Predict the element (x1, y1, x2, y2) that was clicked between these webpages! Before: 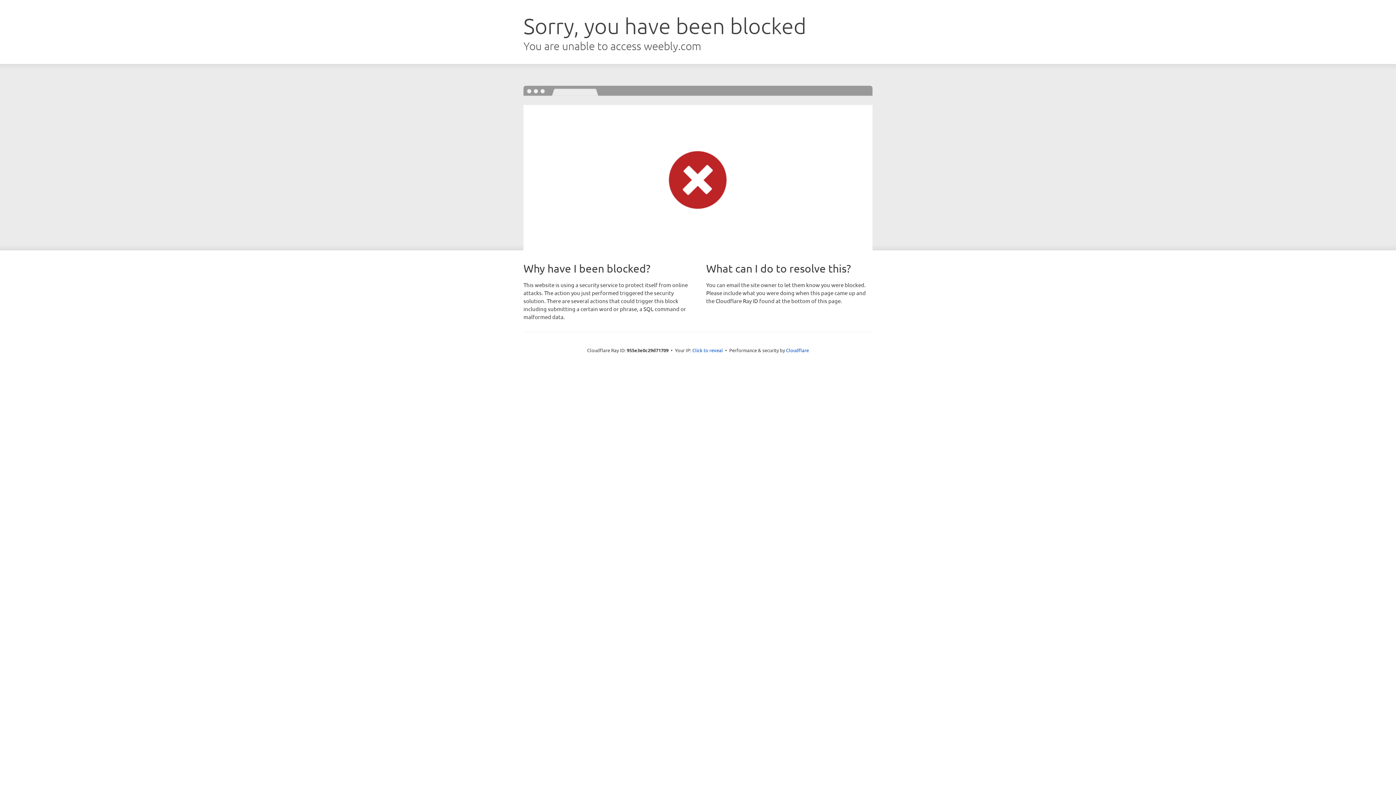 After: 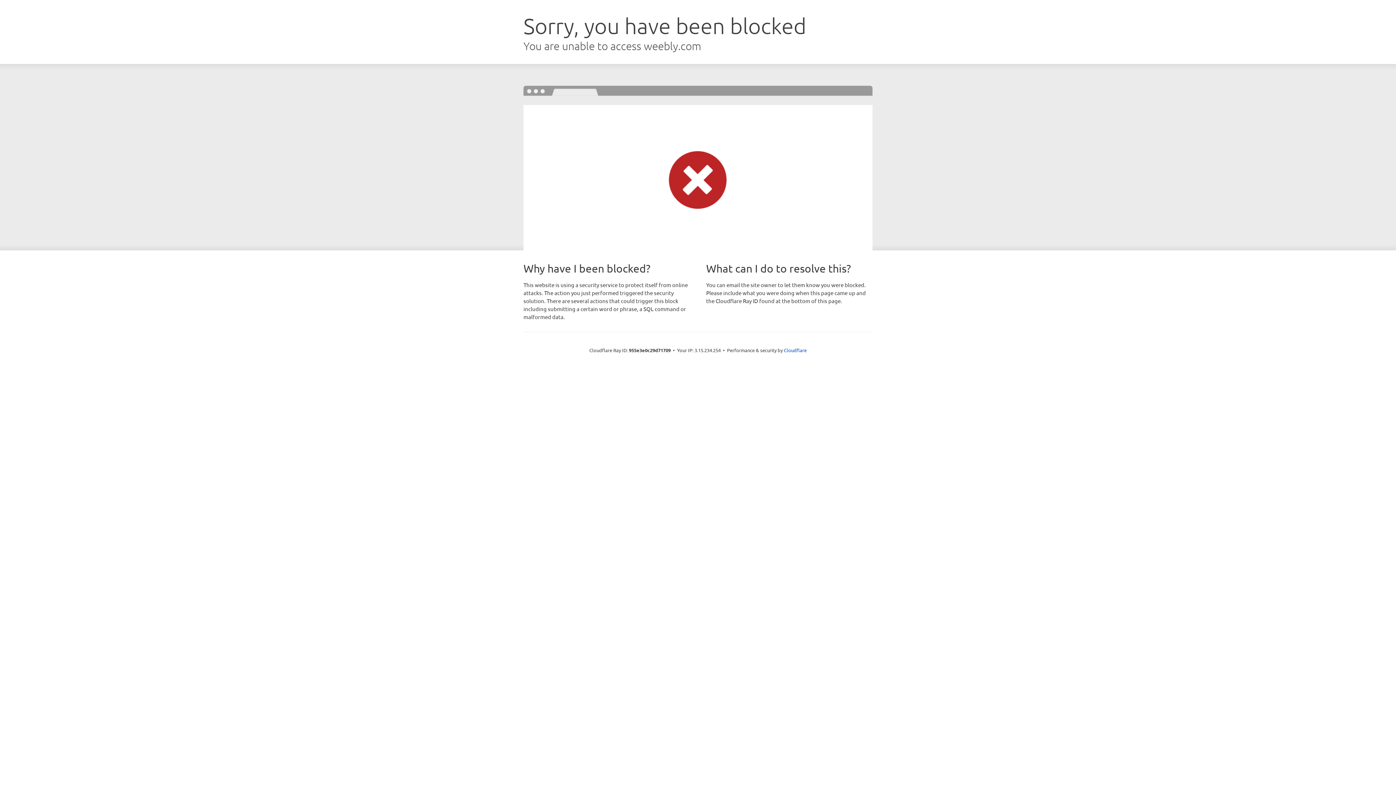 Action: label: Click to reveal bbox: (692, 346, 723, 353)